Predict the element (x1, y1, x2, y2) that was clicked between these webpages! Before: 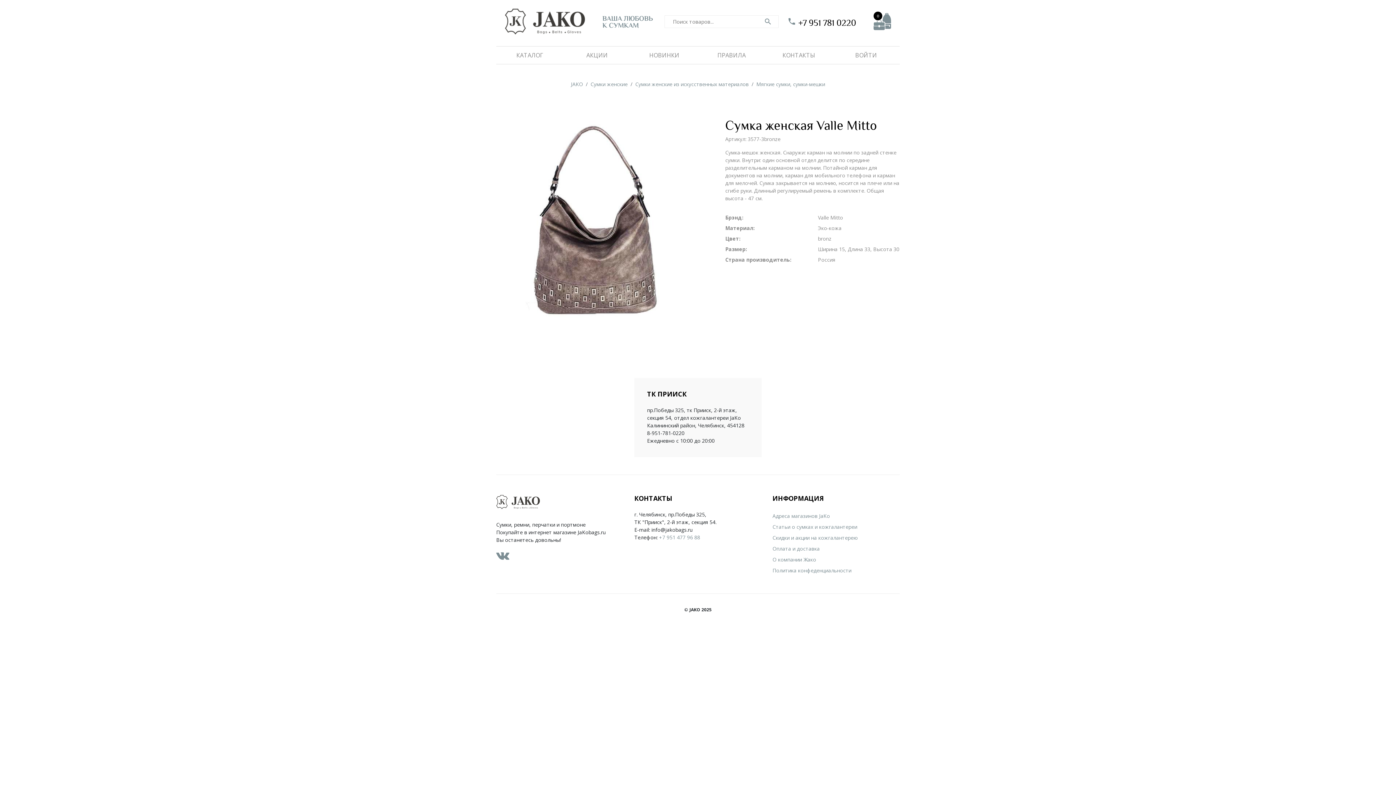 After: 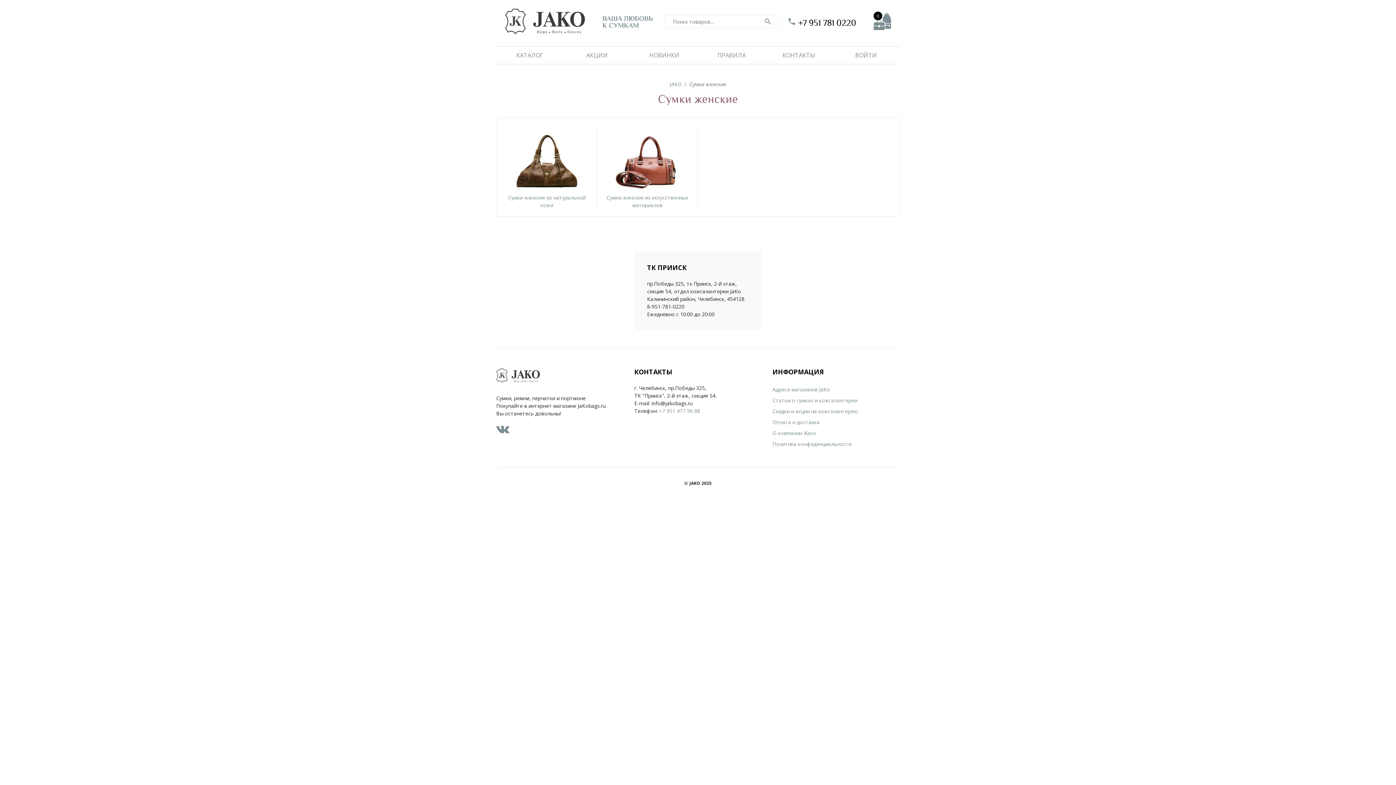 Action: bbox: (590, 80, 627, 87) label: Сумки женские